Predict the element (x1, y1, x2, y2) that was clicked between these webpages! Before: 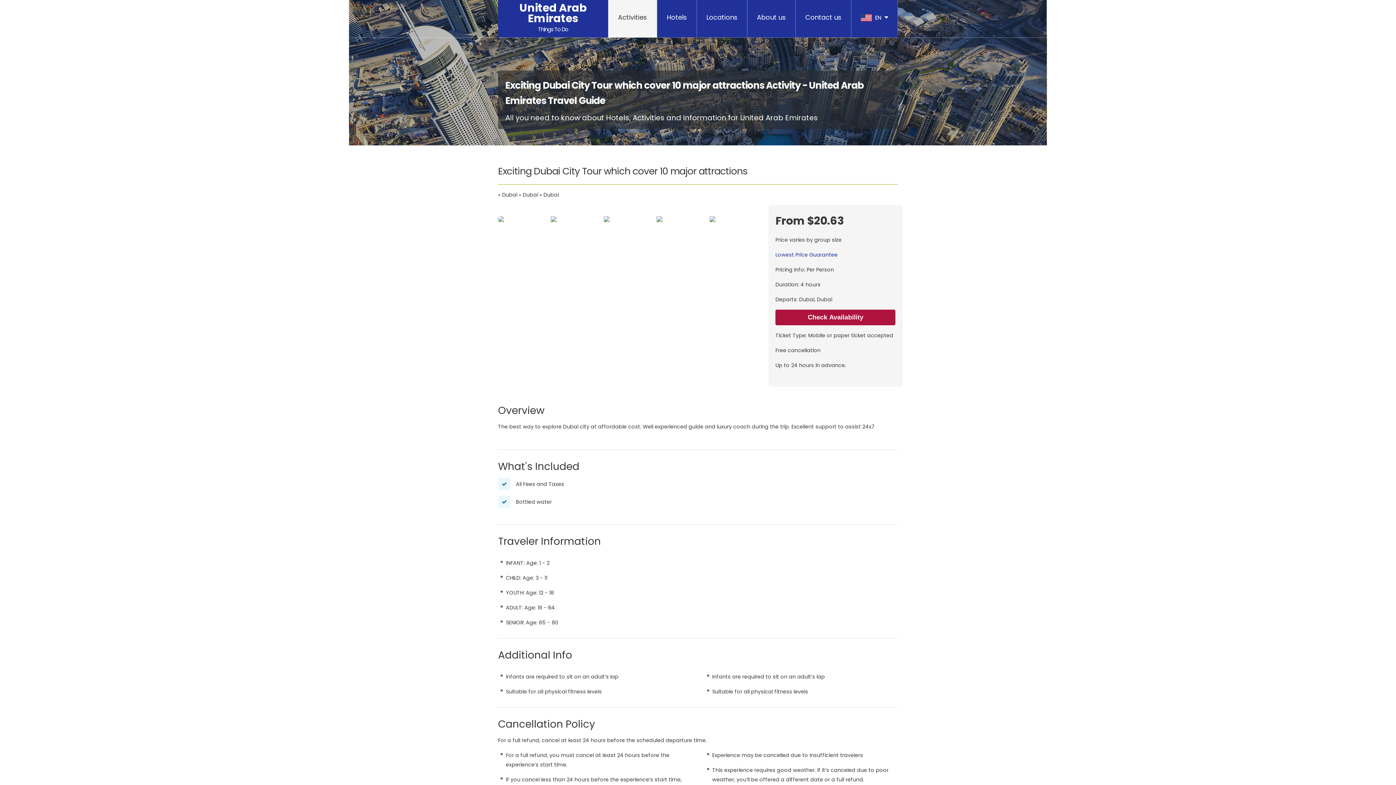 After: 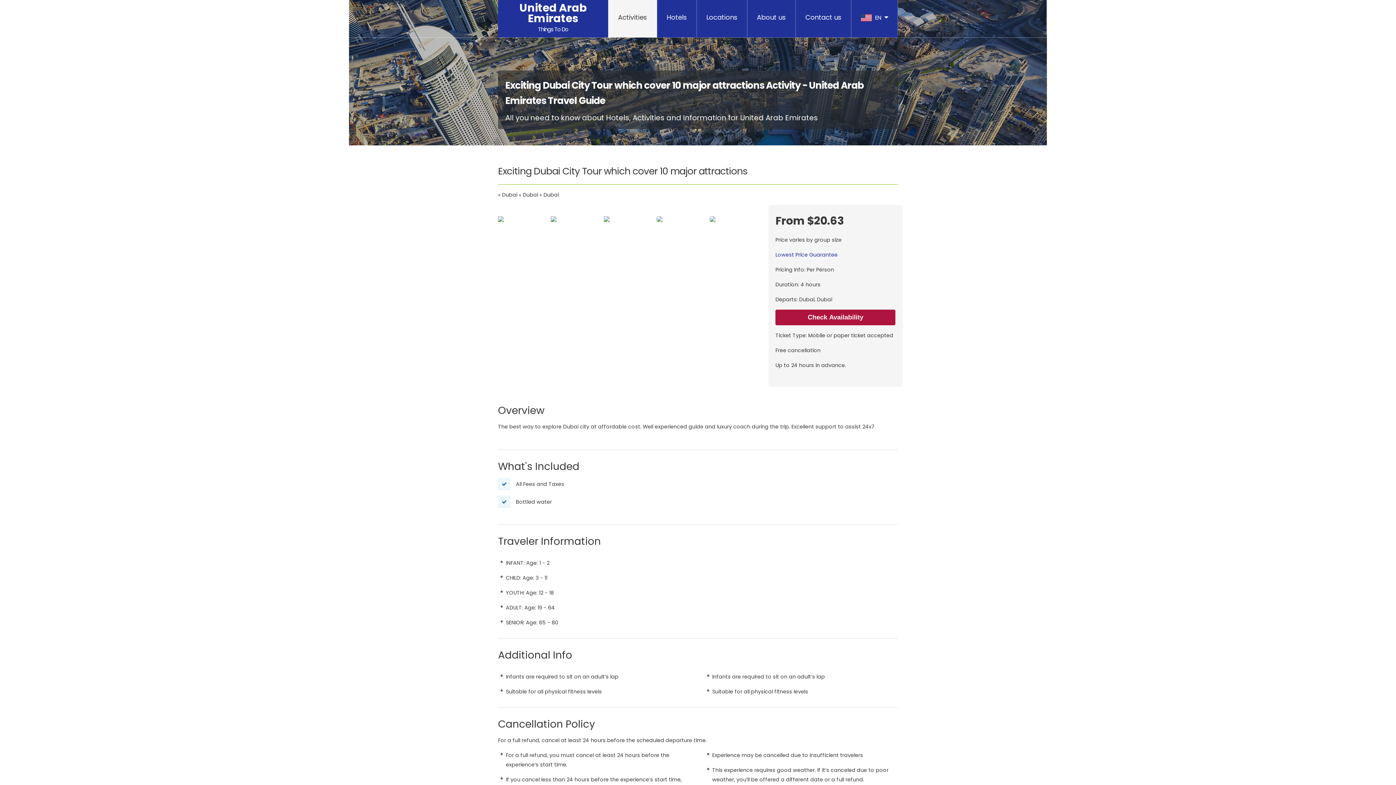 Action: bbox: (709, 216, 760, 222)